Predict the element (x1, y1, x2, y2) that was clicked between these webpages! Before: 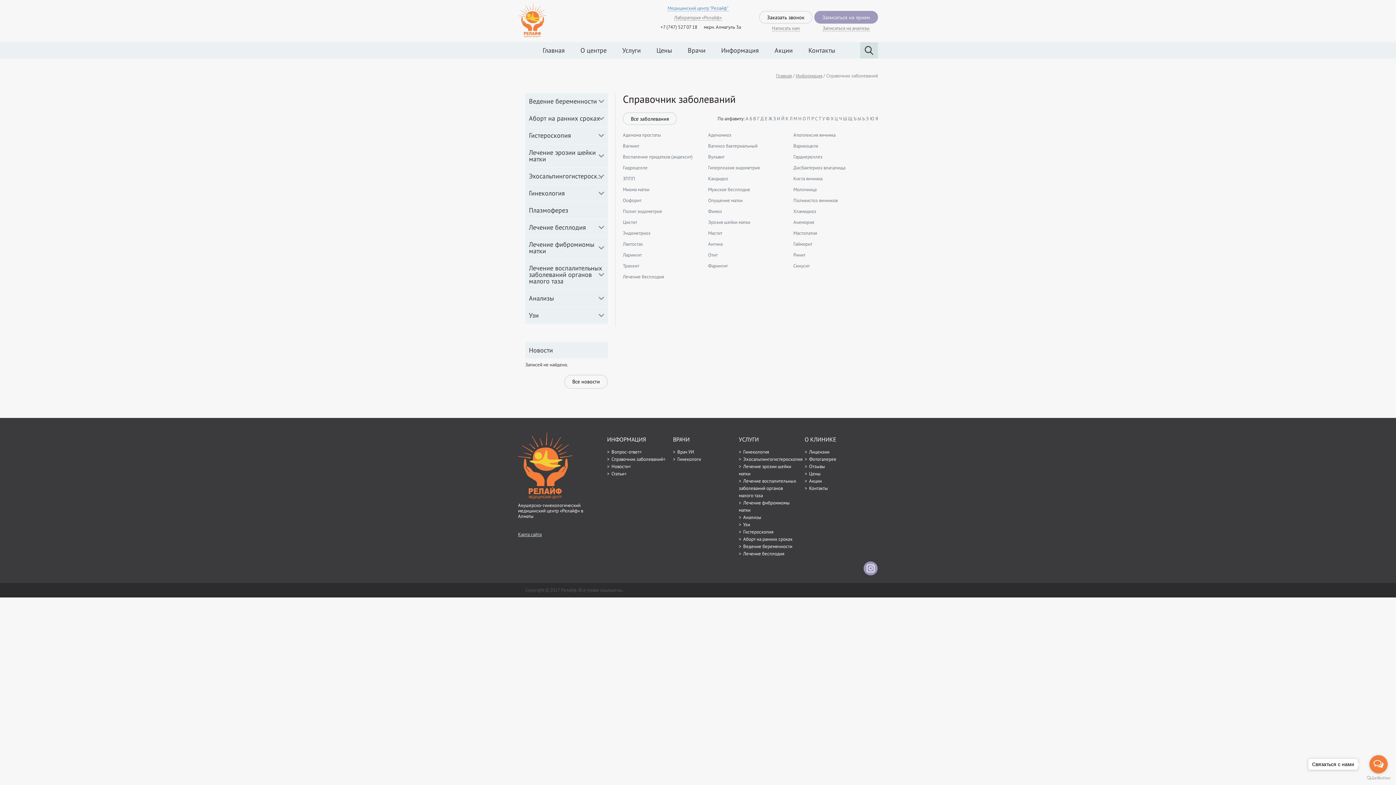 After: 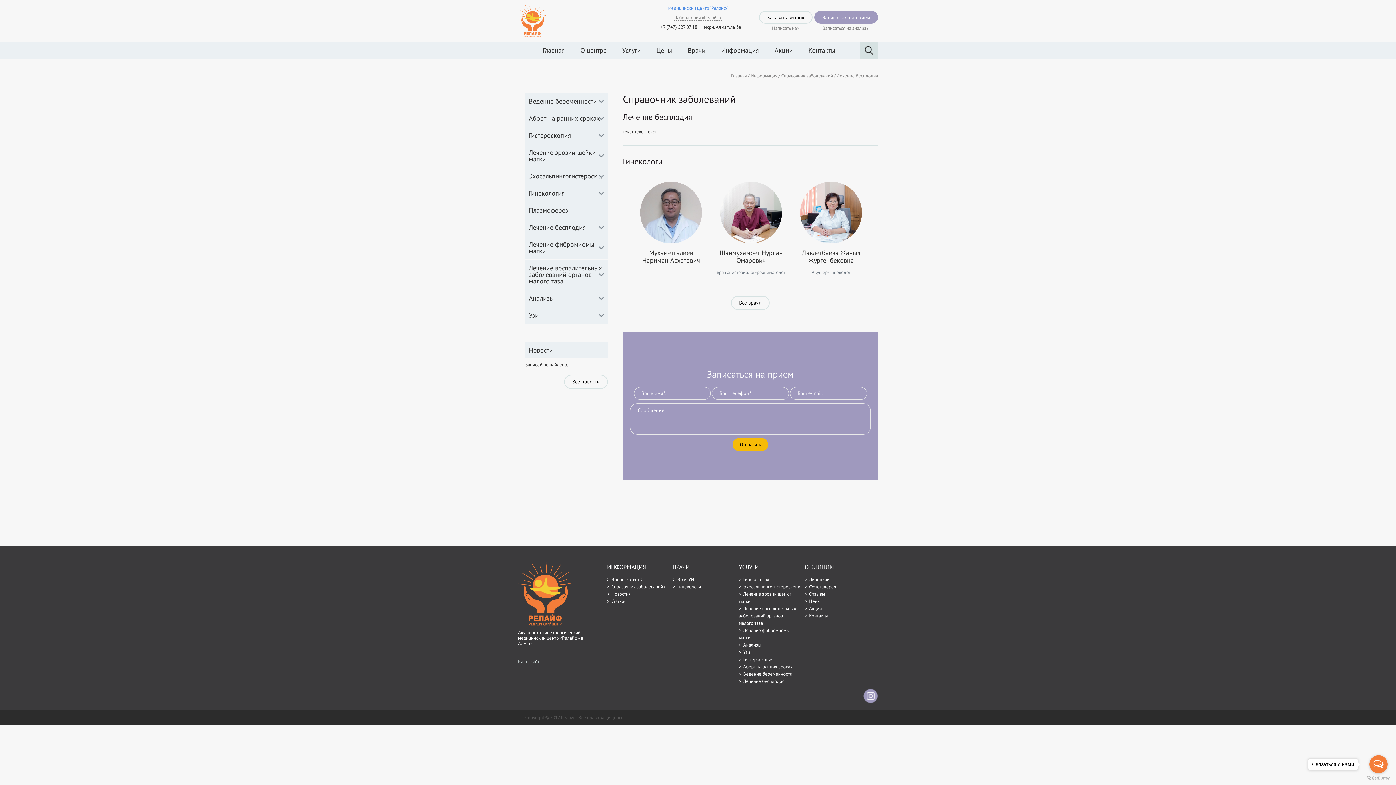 Action: label: Лечение бесплодия bbox: (623, 273, 664, 280)